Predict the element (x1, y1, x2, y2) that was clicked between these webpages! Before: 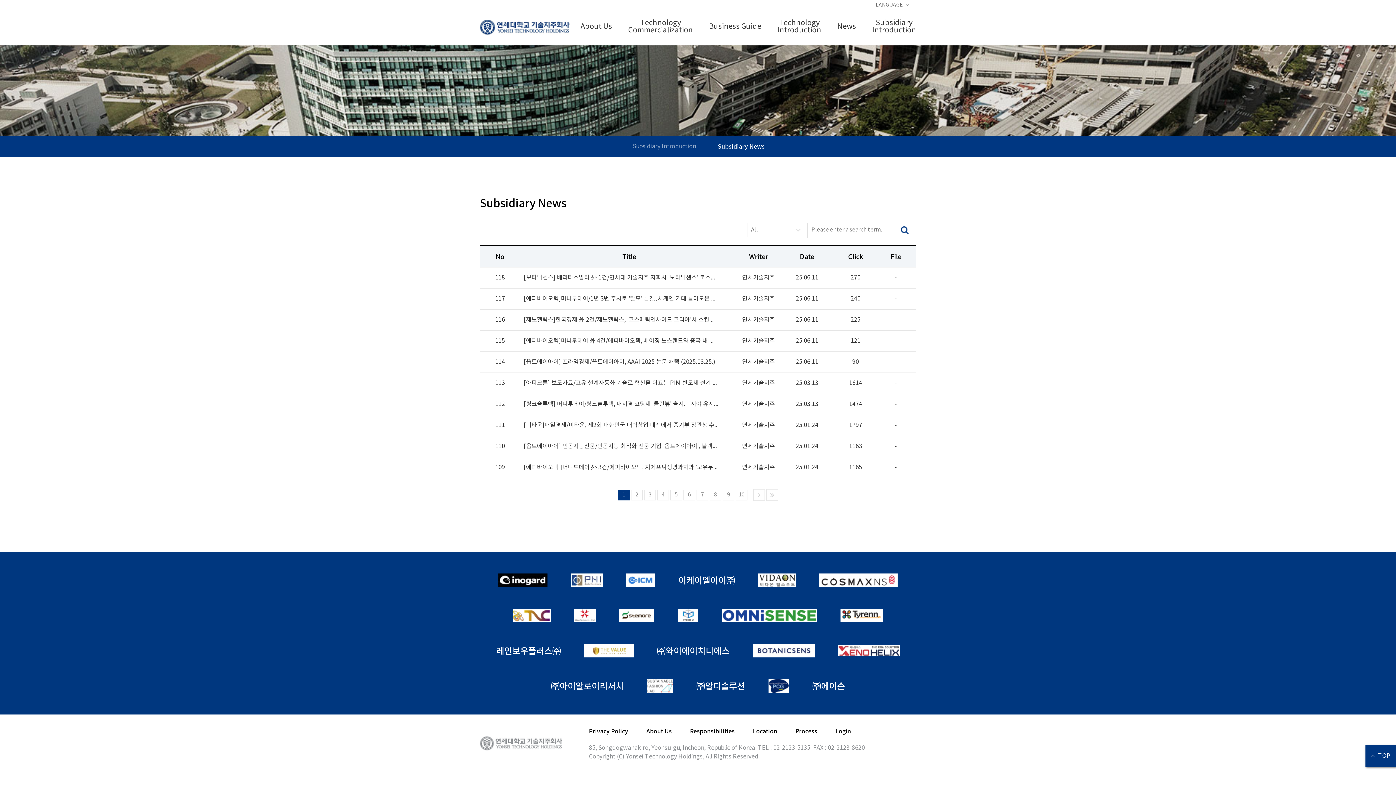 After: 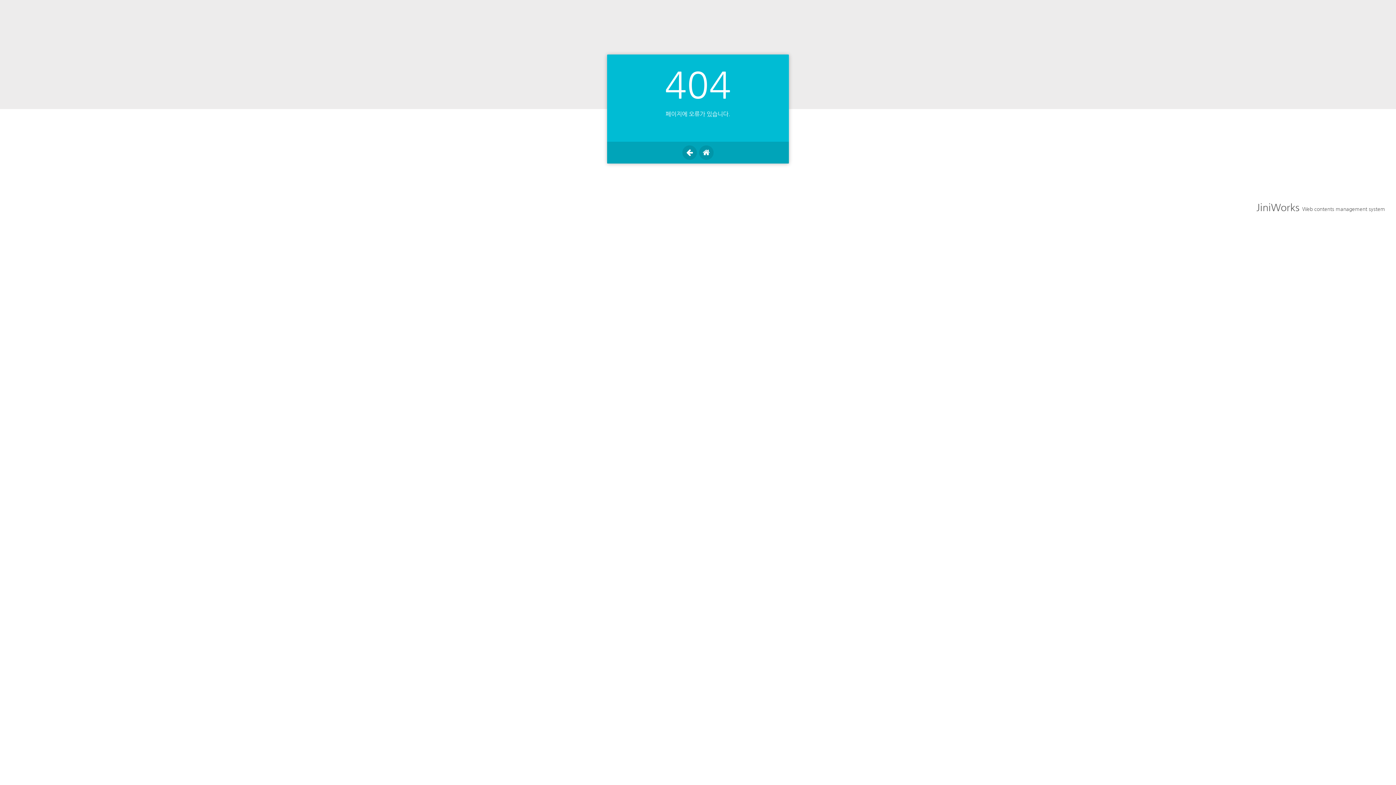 Action: bbox: (838, 645, 900, 656)